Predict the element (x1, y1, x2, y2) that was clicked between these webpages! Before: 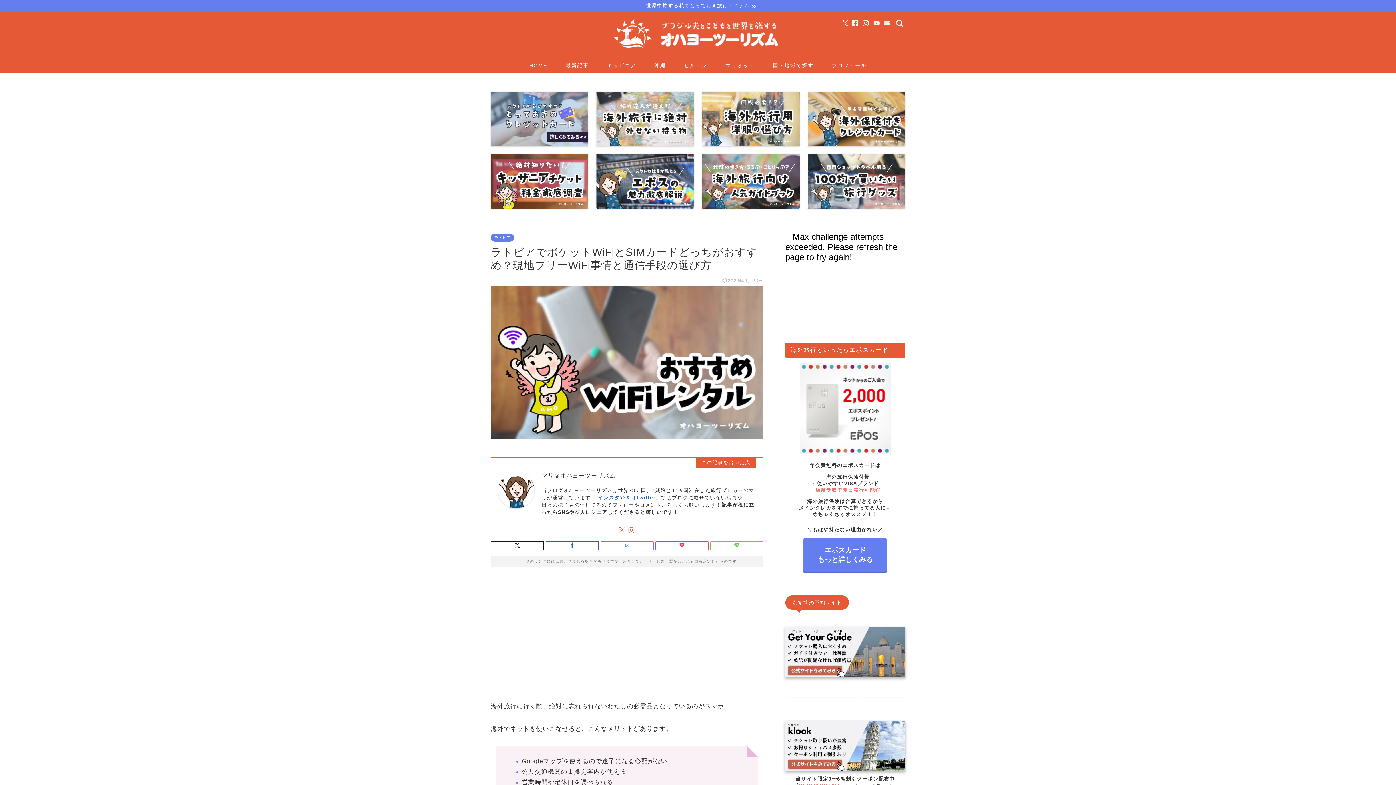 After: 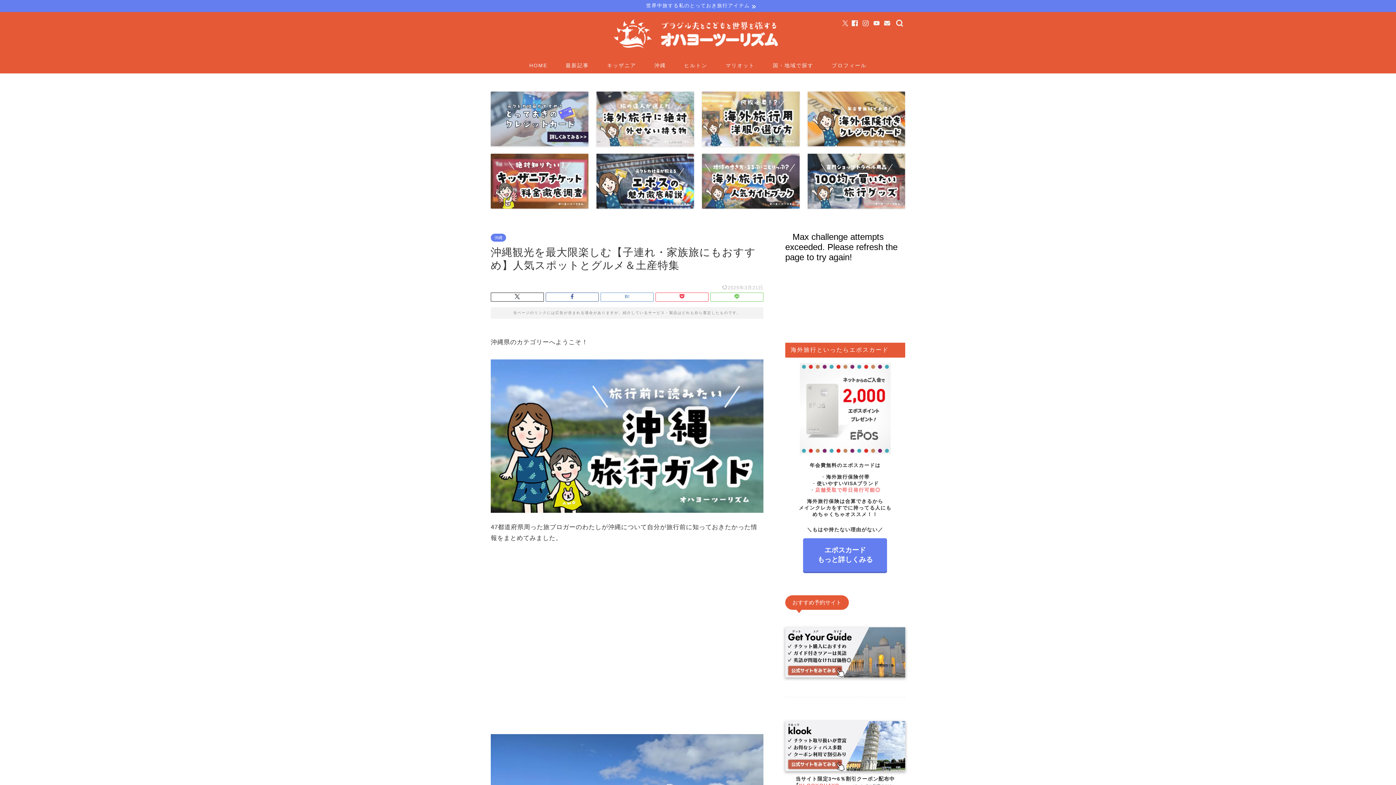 Action: label: 沖縄 bbox: (645, 56, 675, 73)